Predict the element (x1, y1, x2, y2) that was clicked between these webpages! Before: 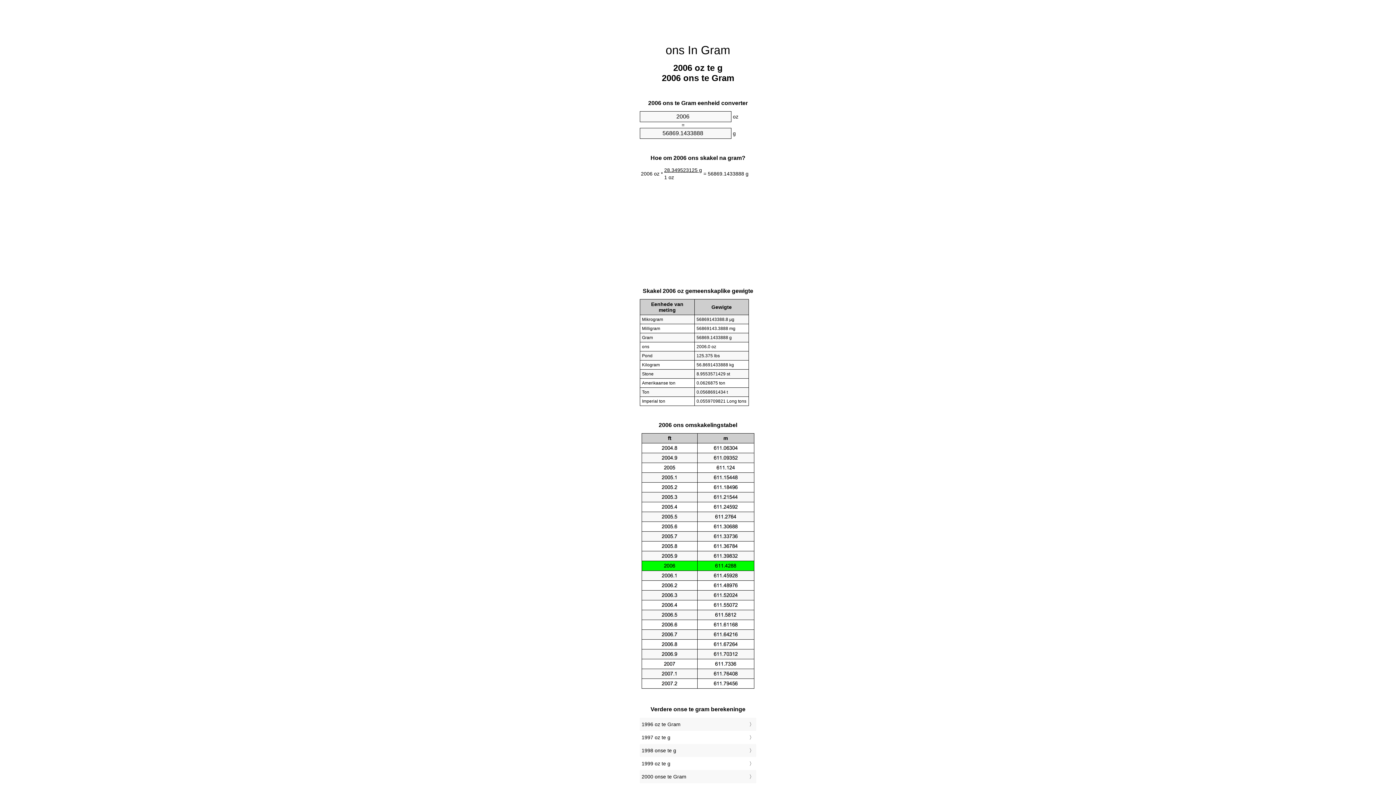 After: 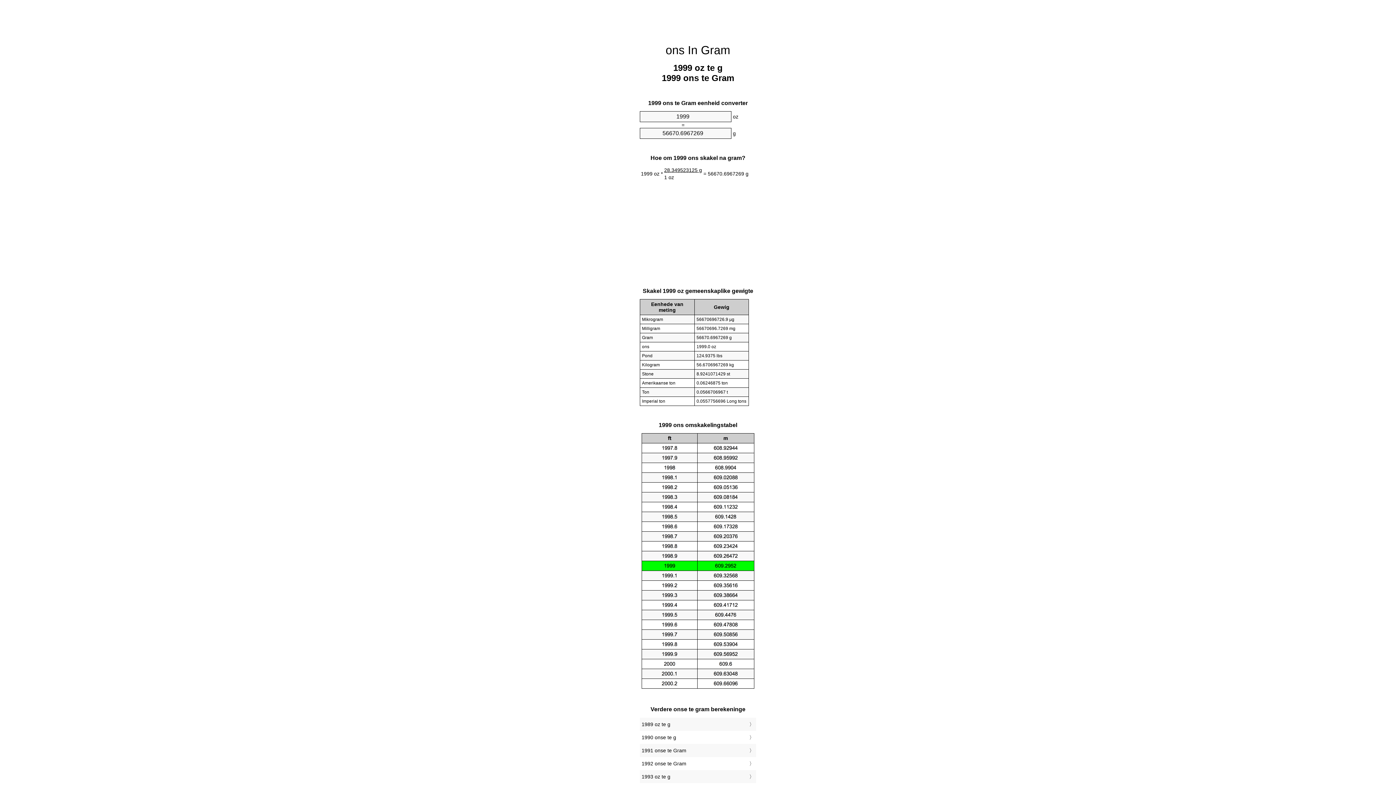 Action: label: 1999 oz te g bbox: (641, 759, 754, 768)